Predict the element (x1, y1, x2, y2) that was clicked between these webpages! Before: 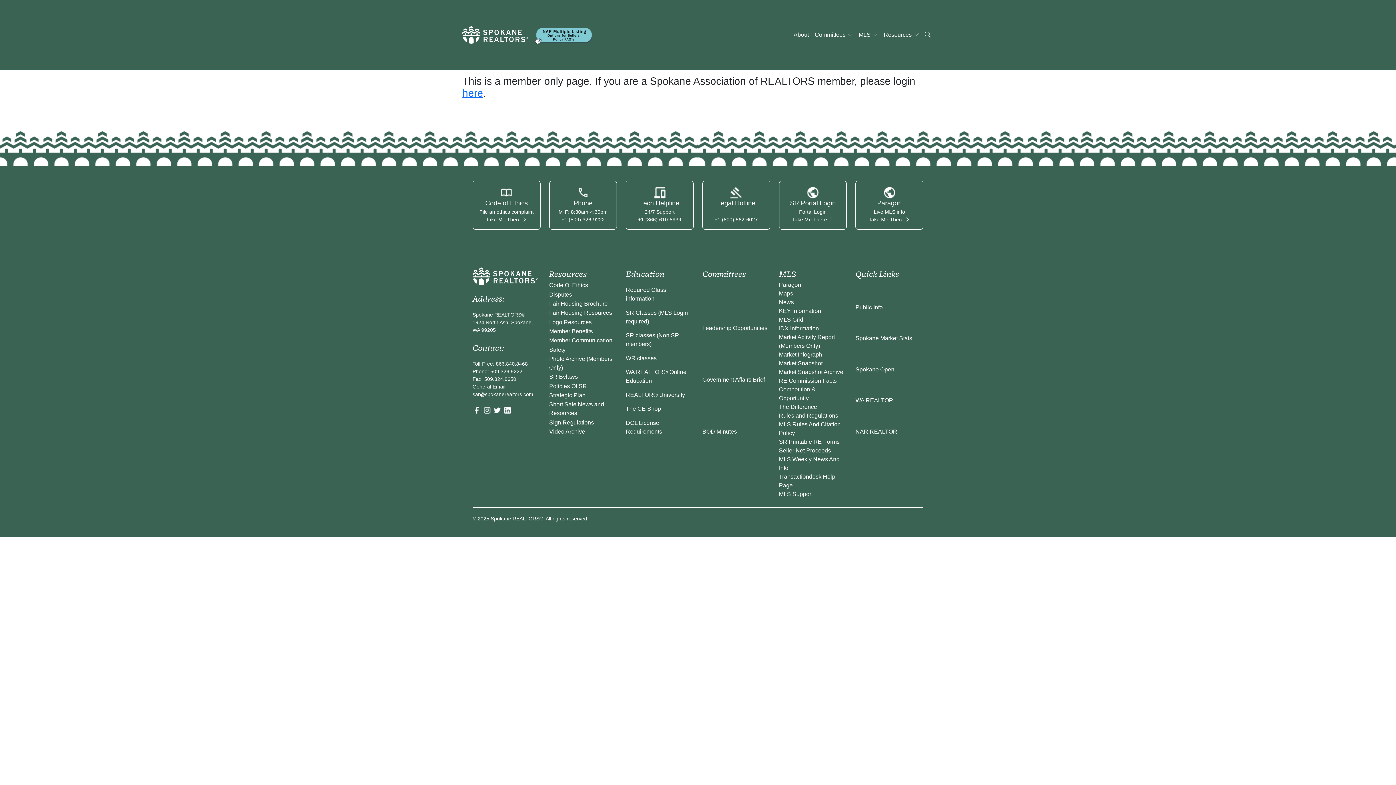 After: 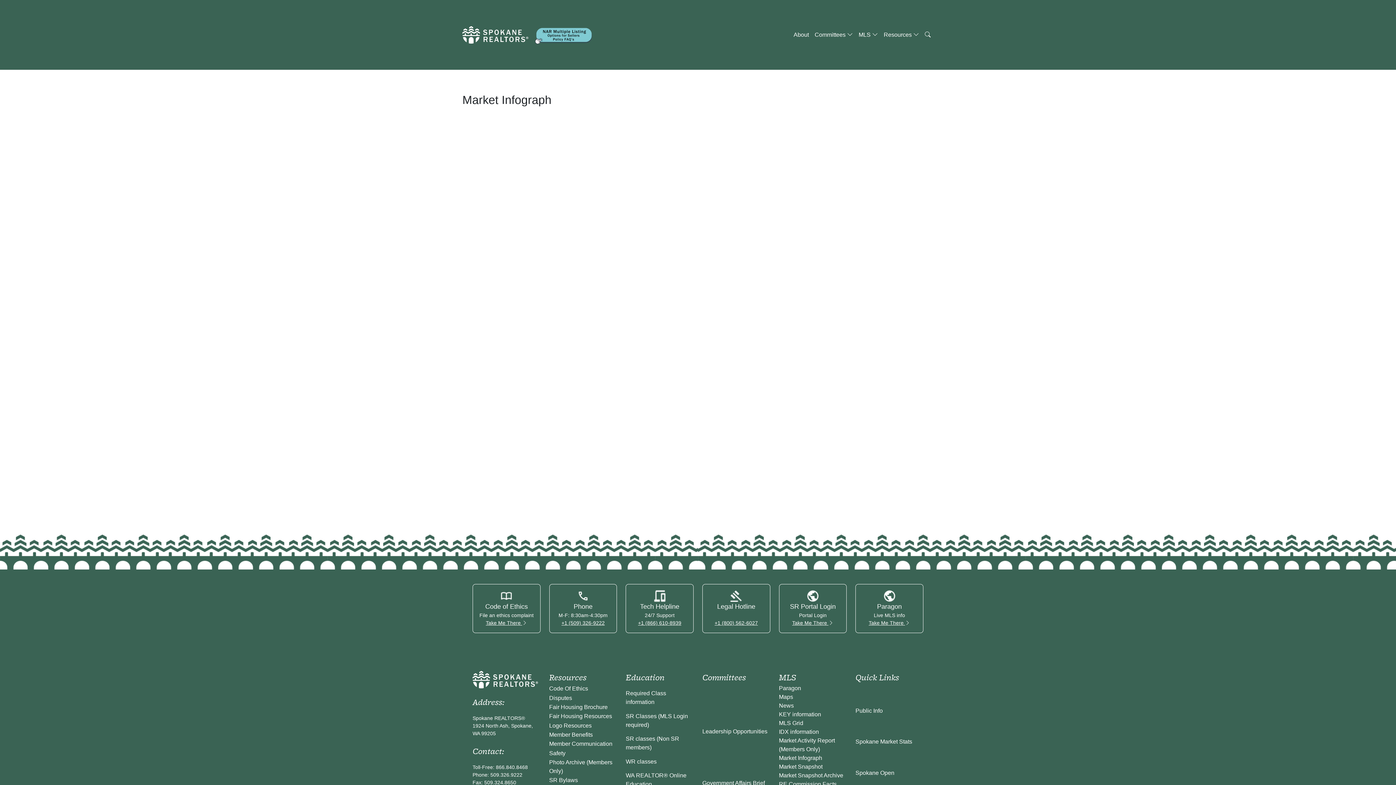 Action: label: Market Infograph bbox: (779, 351, 822, 357)